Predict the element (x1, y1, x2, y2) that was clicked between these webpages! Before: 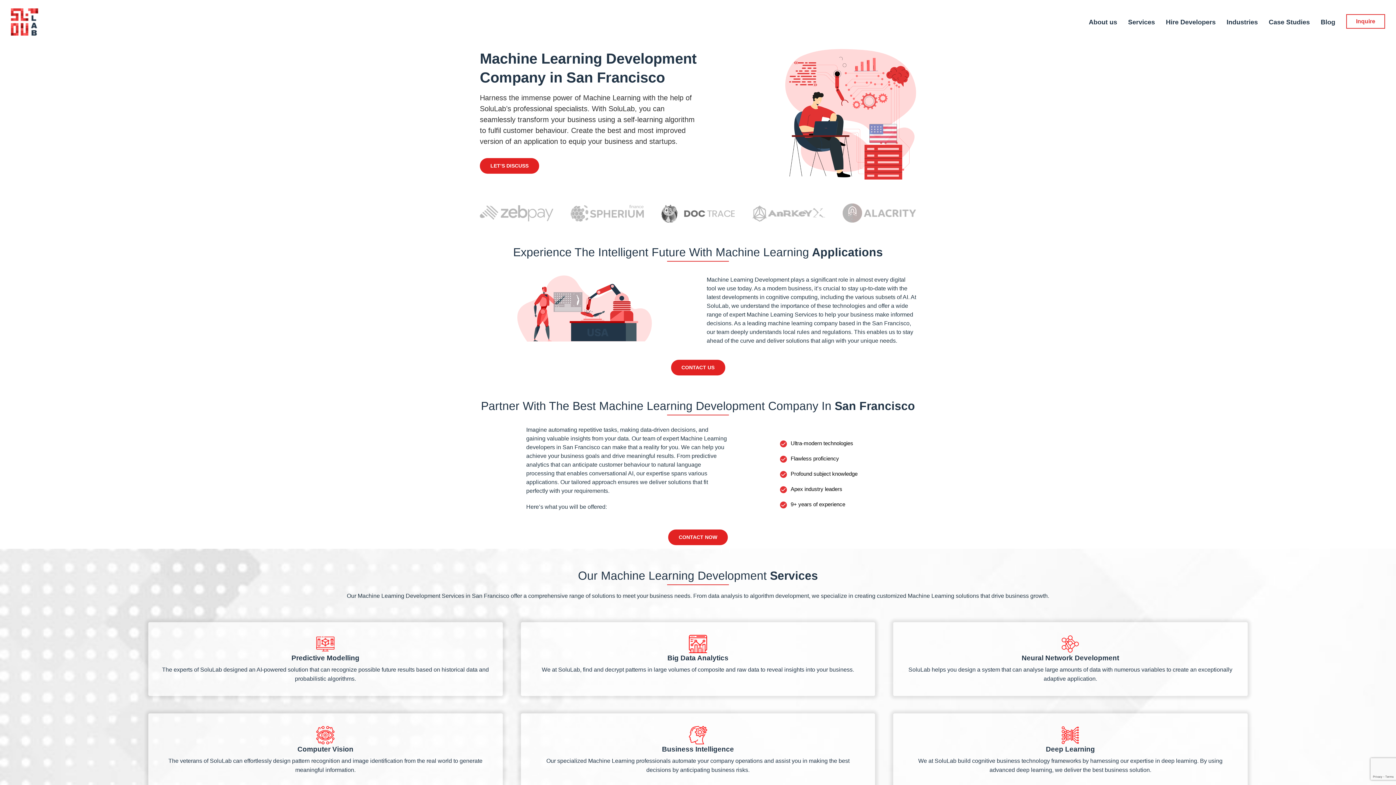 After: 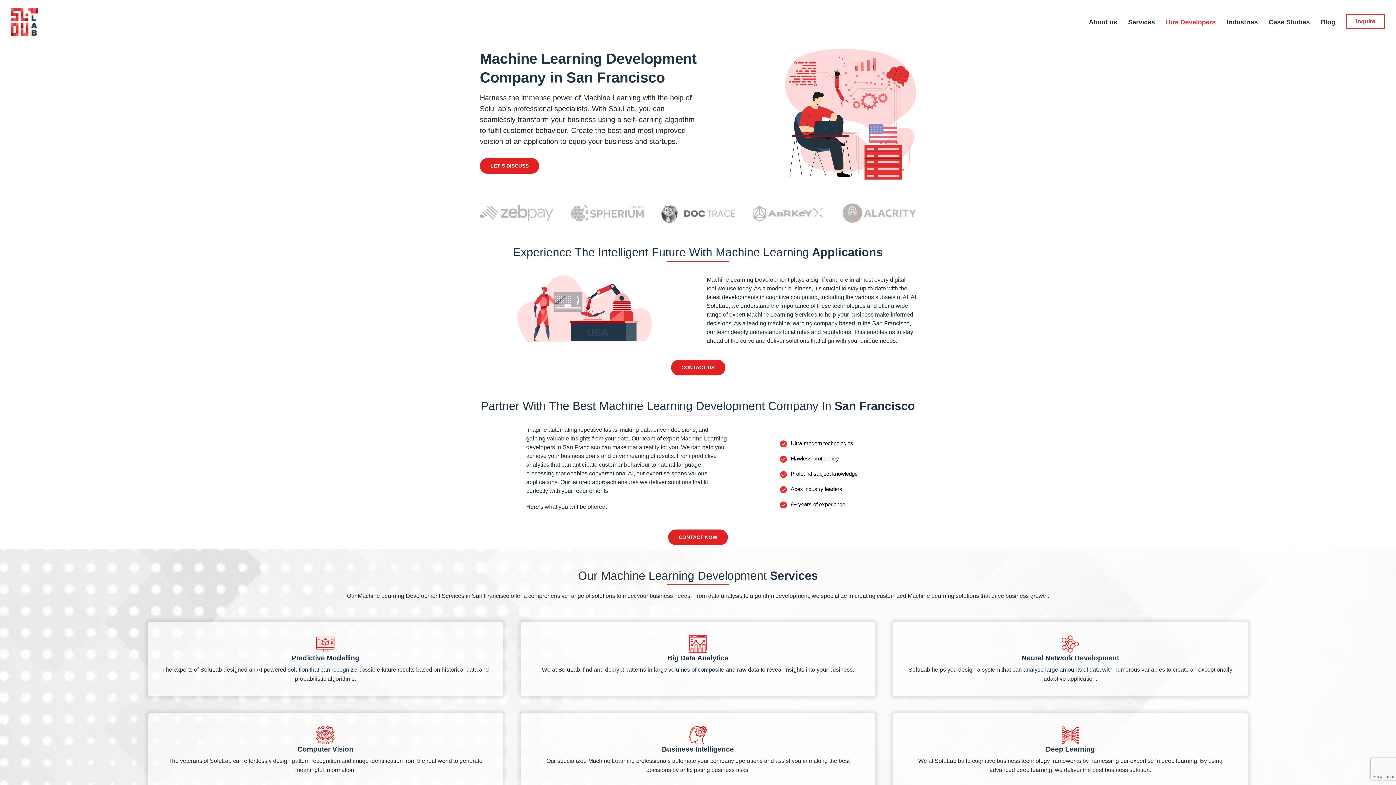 Action: label: Hire Developers bbox: (1160, 7, 1221, 36)